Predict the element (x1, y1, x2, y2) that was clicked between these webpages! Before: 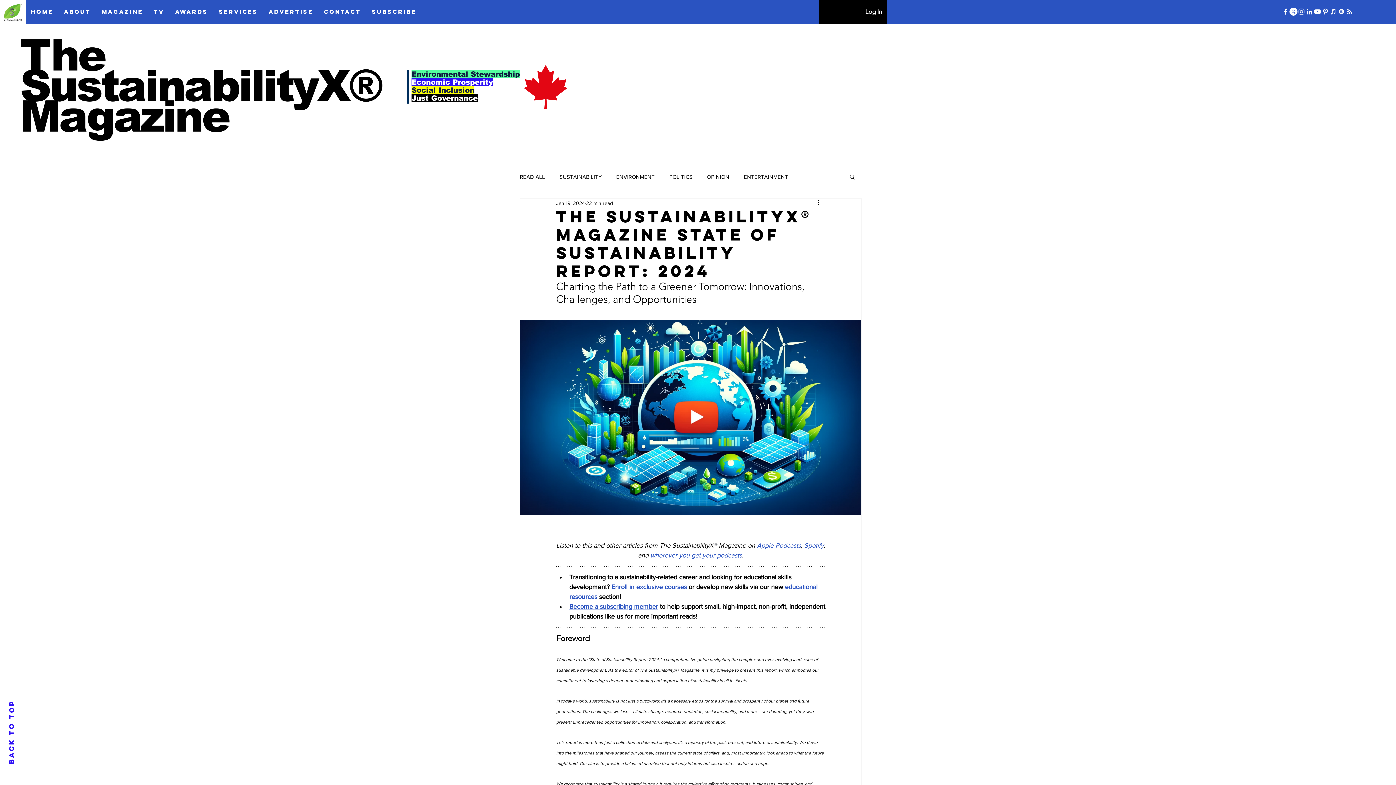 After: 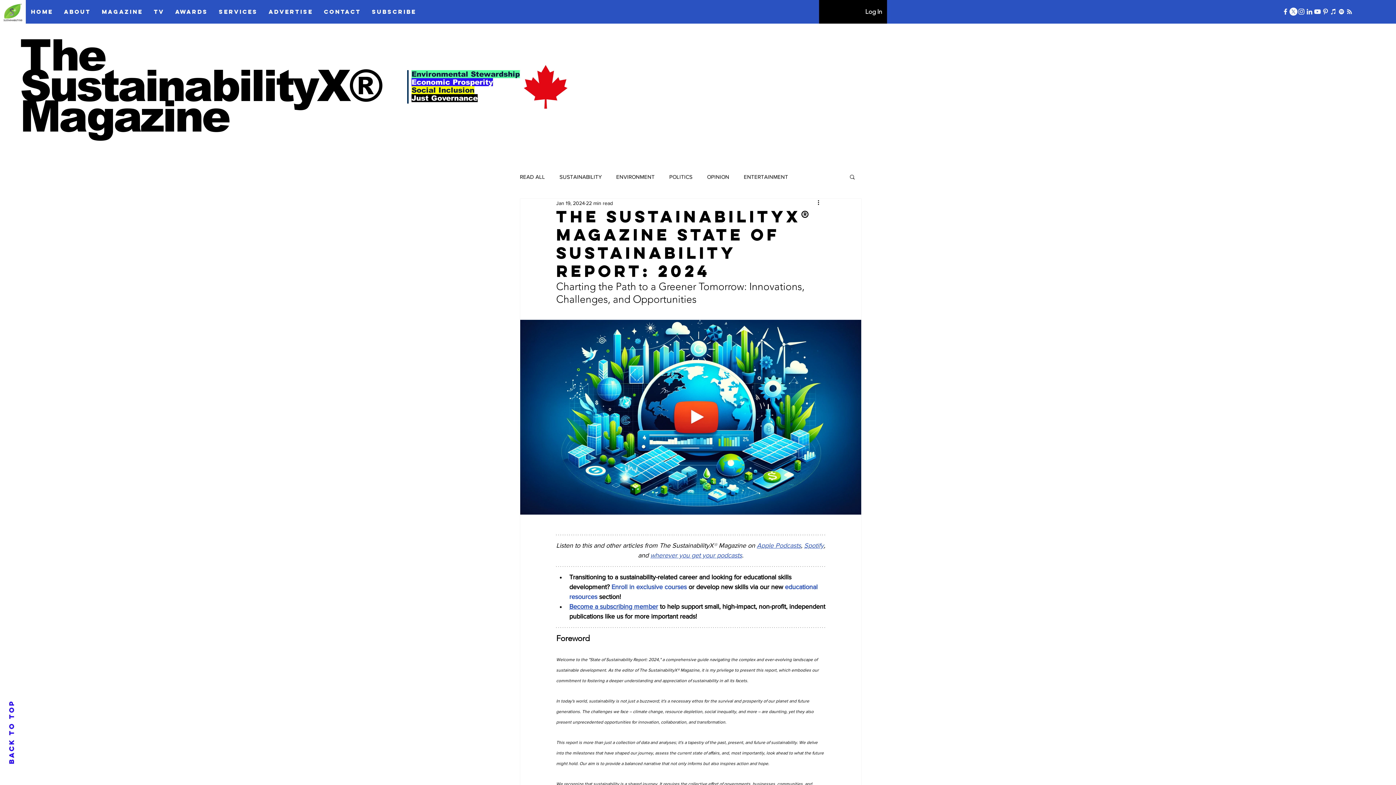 Action: label: wherever you get your podcasts bbox: (650, 552, 742, 559)